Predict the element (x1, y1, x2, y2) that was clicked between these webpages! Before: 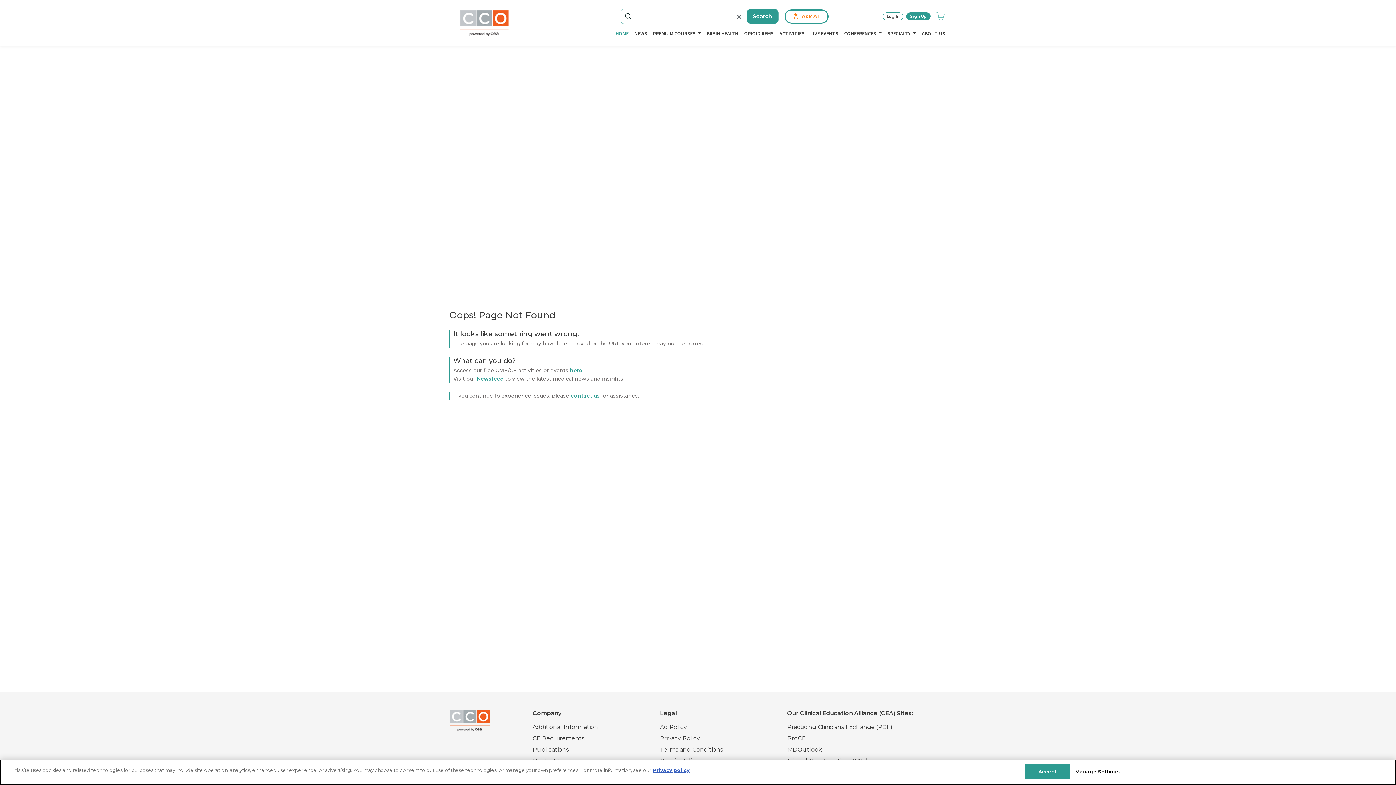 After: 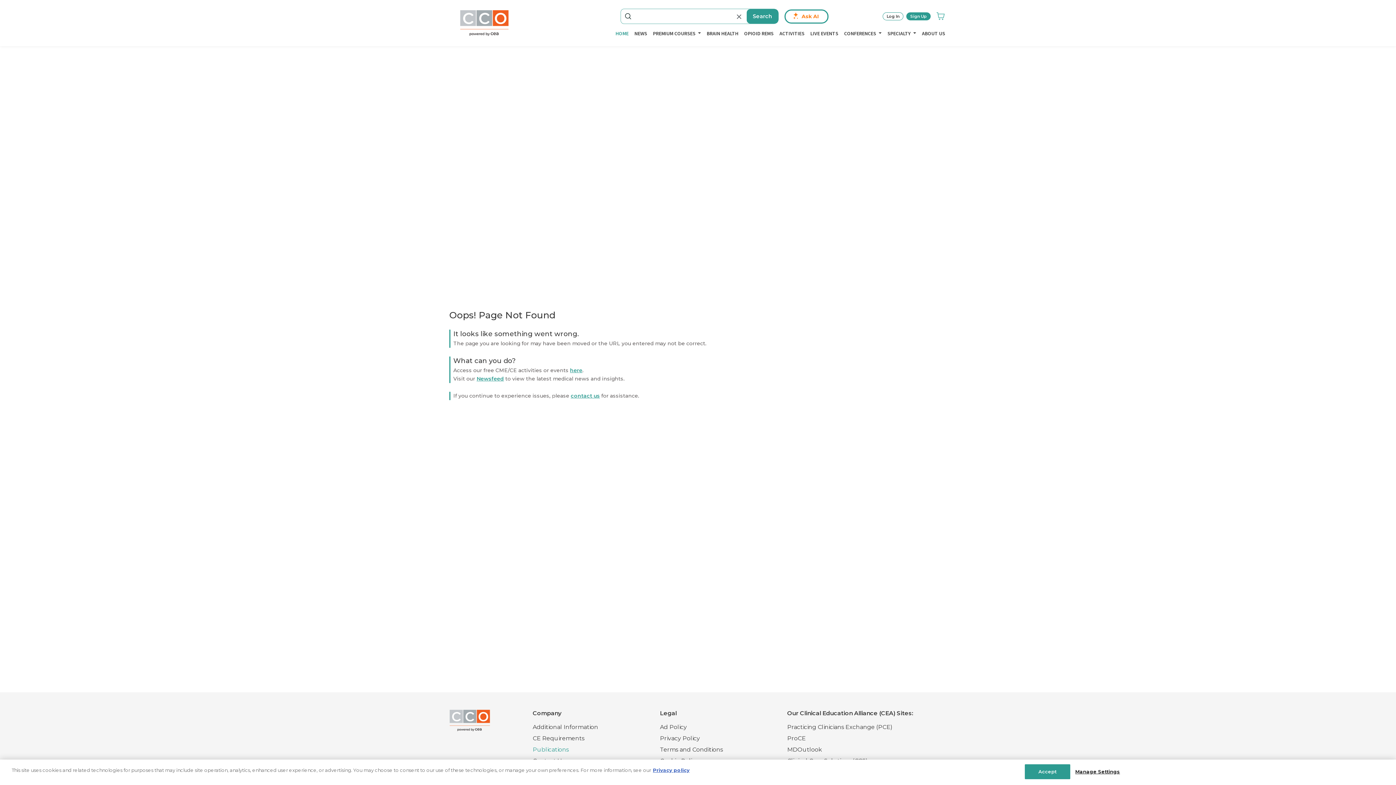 Action: label: Publications bbox: (532, 746, 568, 753)